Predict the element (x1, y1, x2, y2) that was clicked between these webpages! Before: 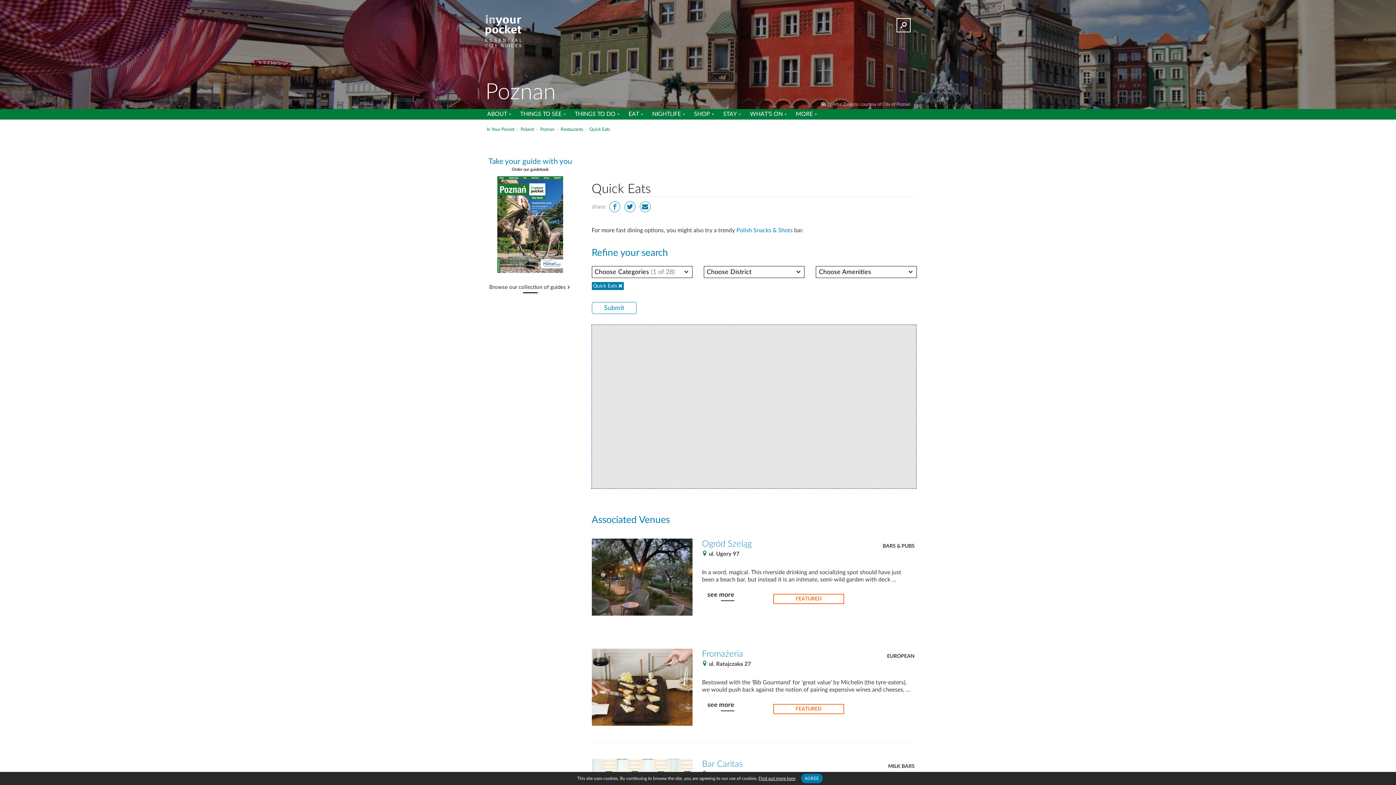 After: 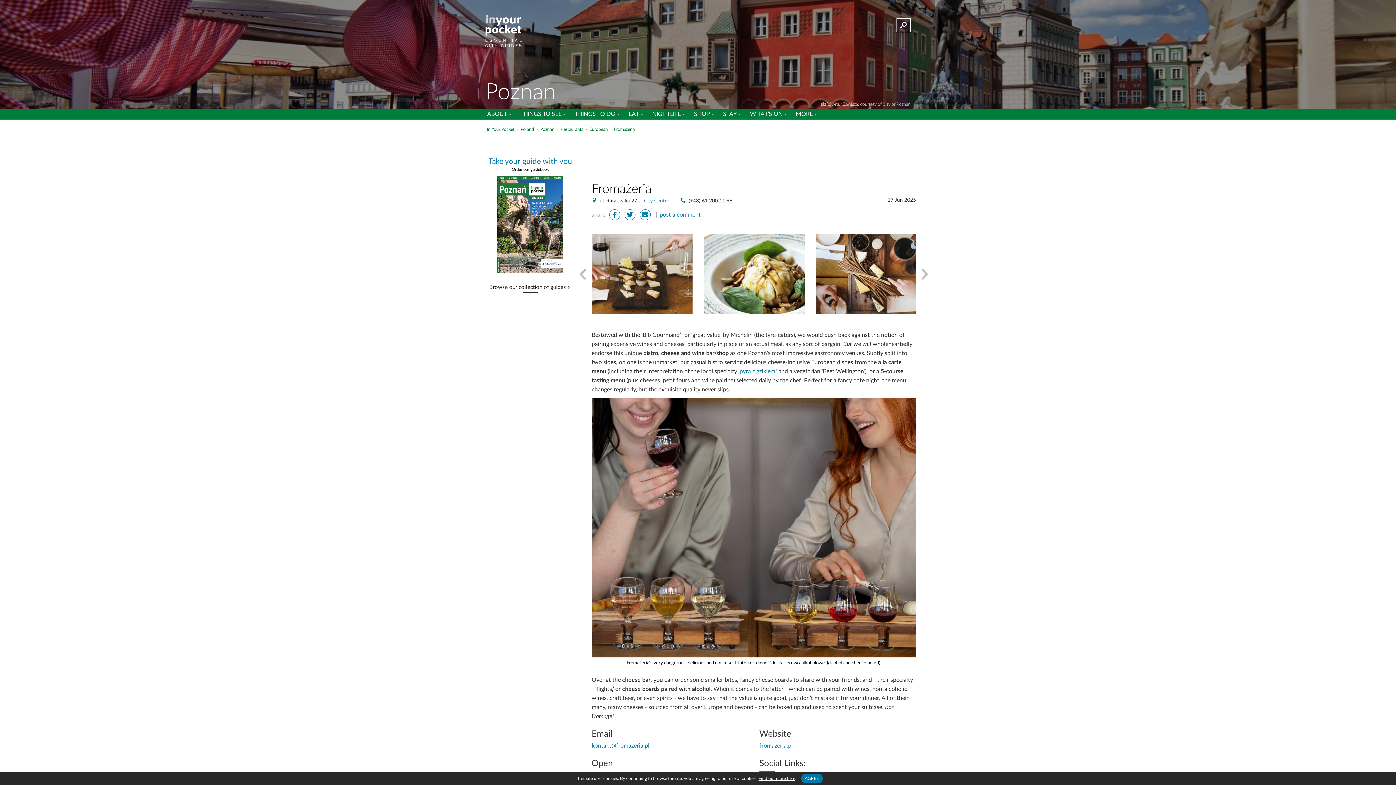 Action: bbox: (707, 702, 734, 711) label: see more